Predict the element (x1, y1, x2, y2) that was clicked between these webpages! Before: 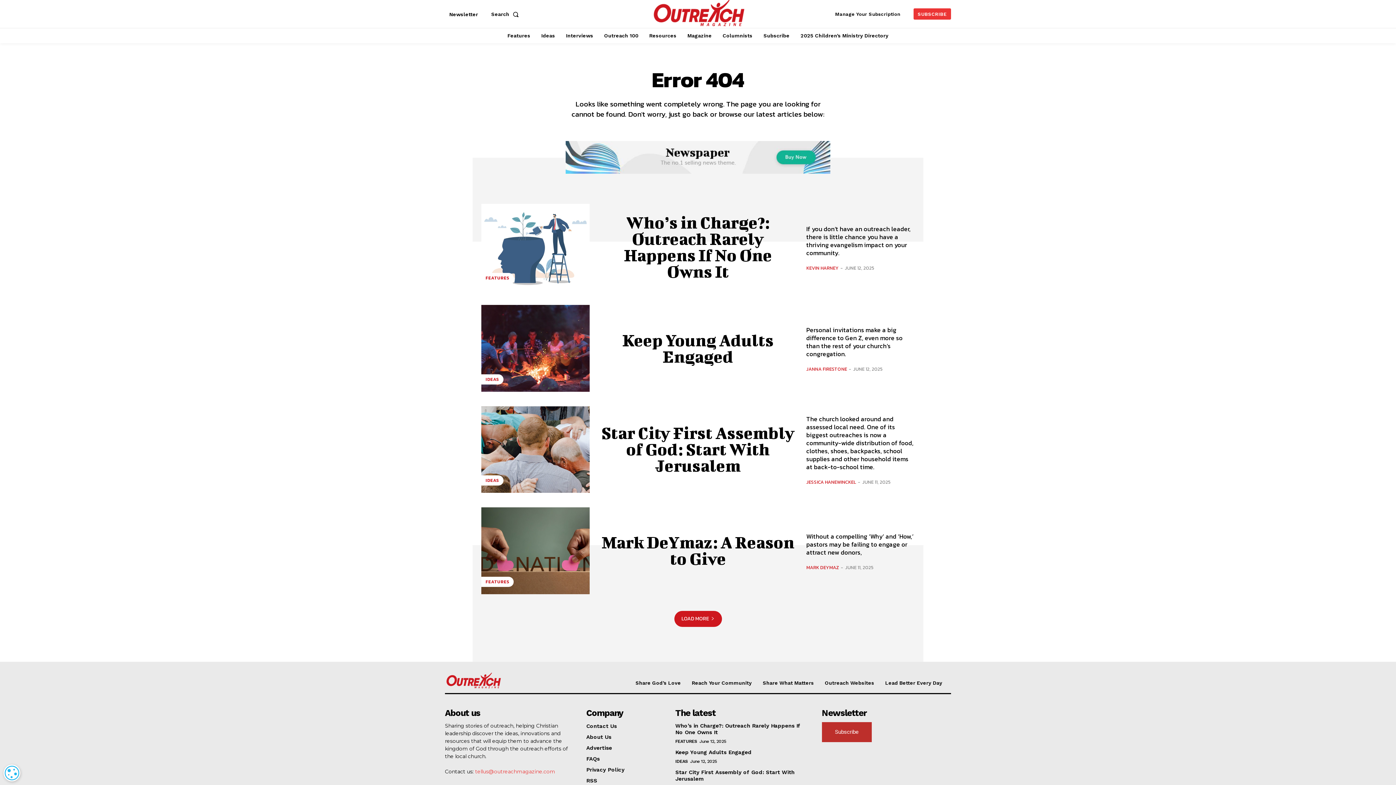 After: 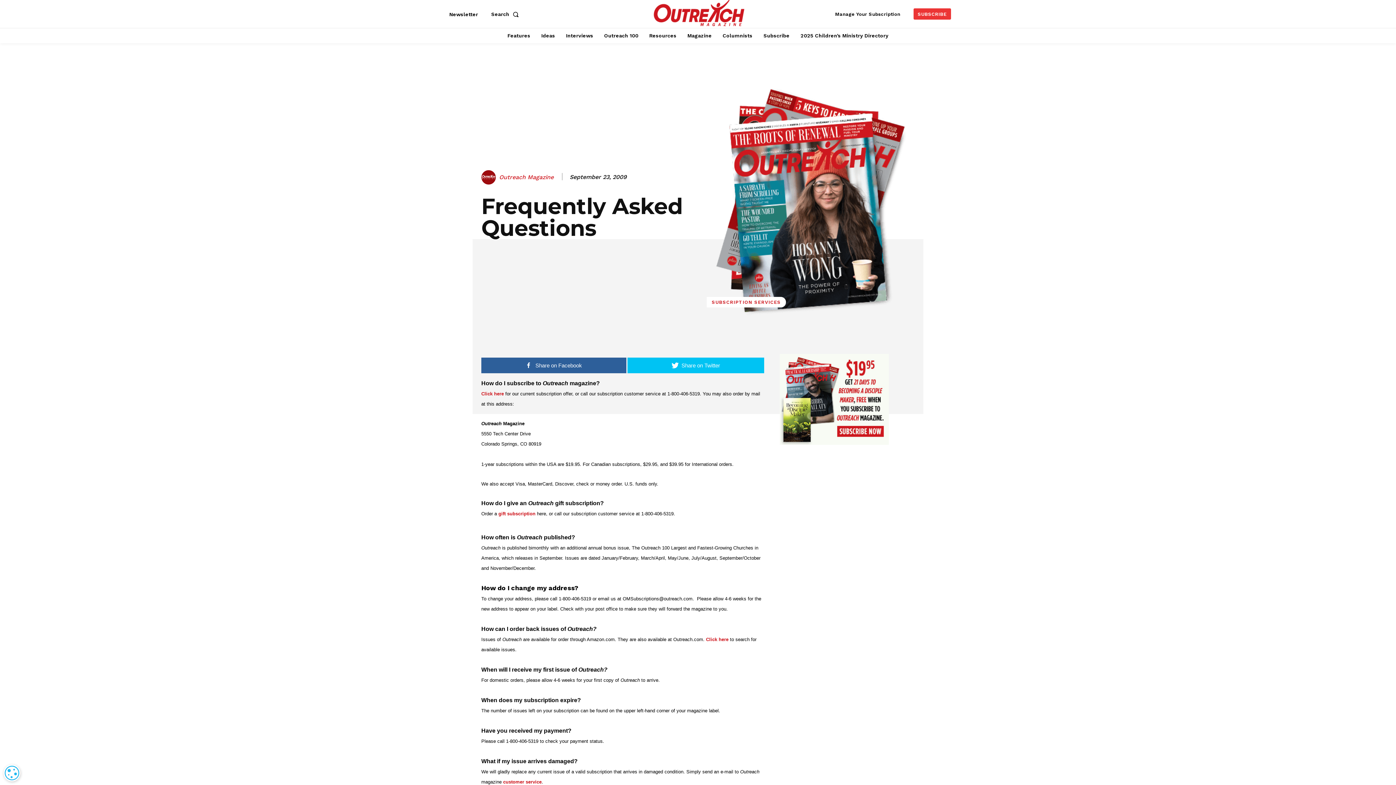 Action: label: FAQs bbox: (586, 755, 658, 762)